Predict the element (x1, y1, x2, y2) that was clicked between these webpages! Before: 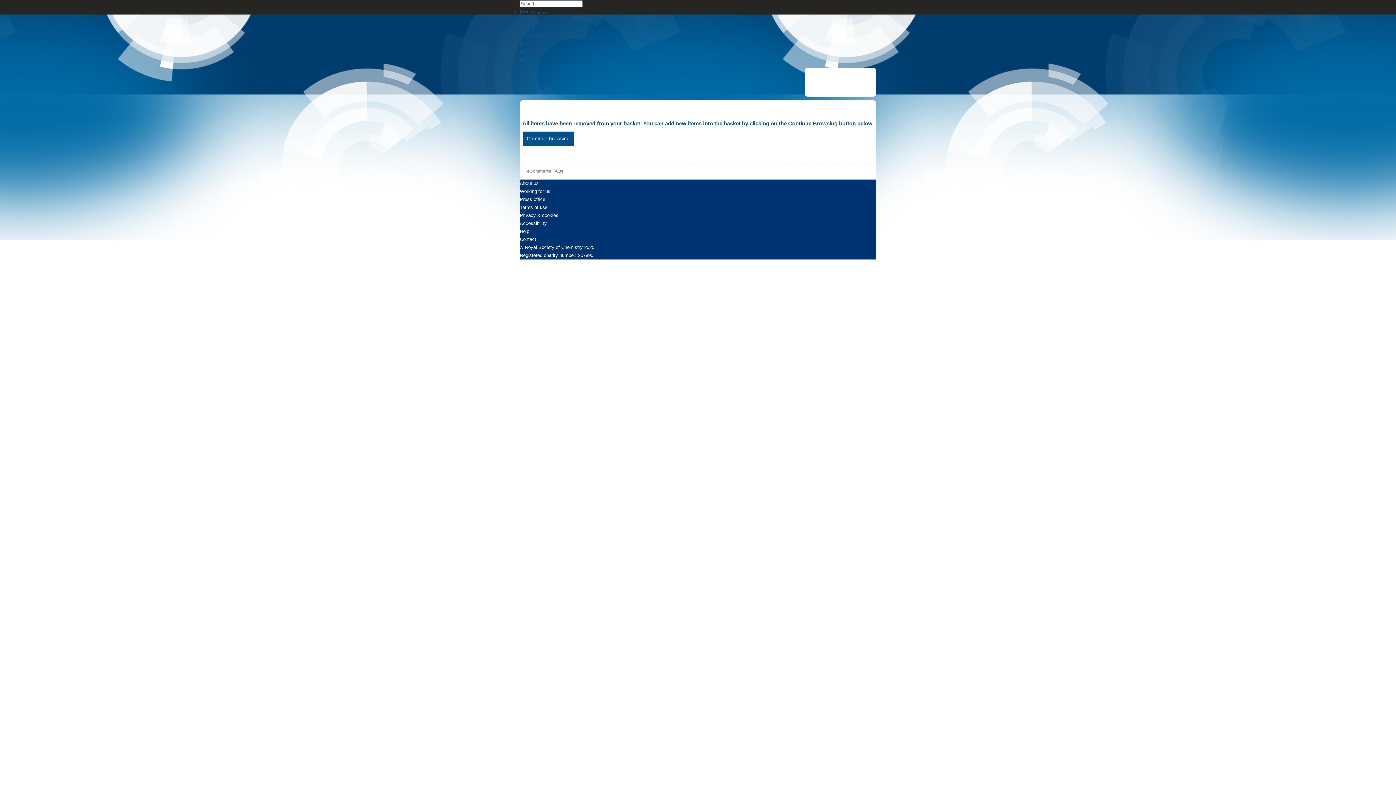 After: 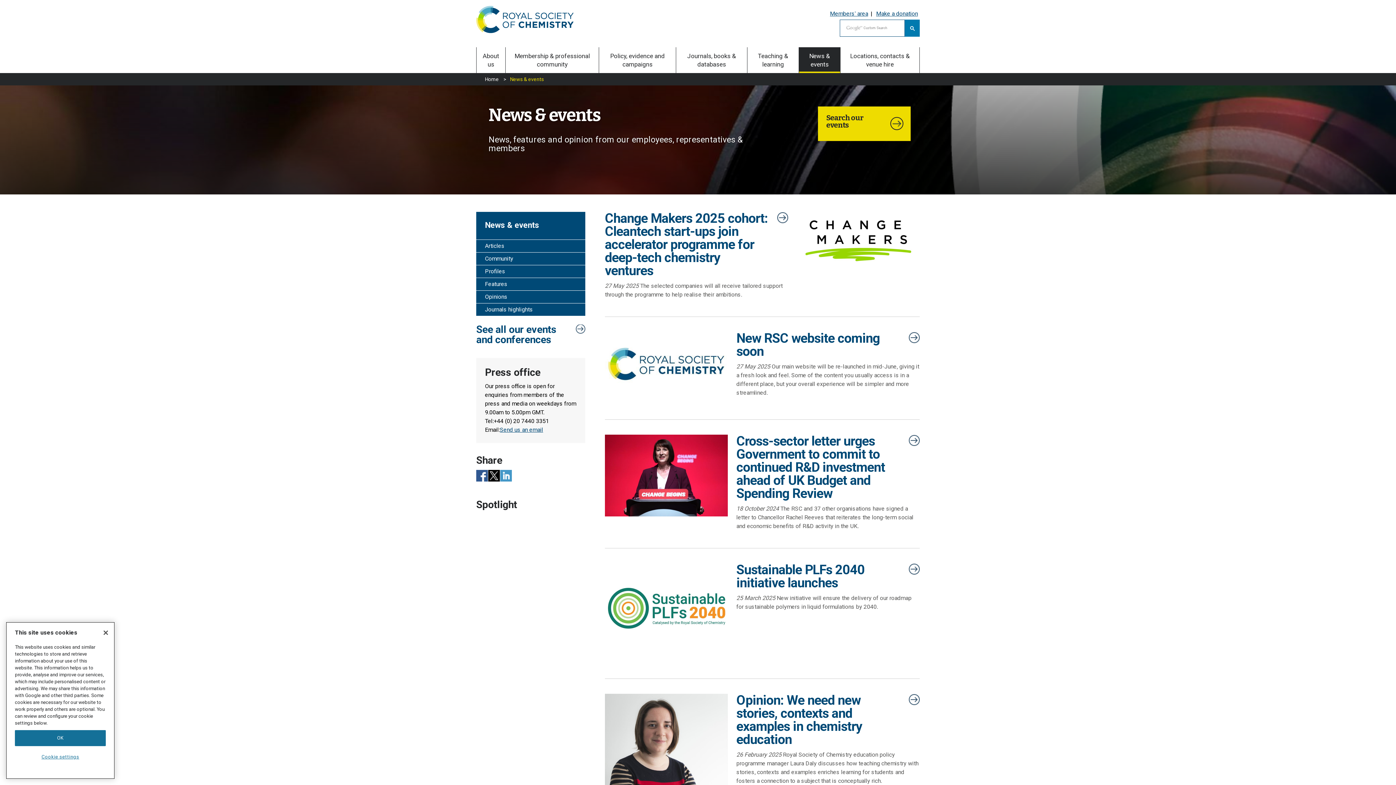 Action: bbox: (520, 49, 531, 54) label: News